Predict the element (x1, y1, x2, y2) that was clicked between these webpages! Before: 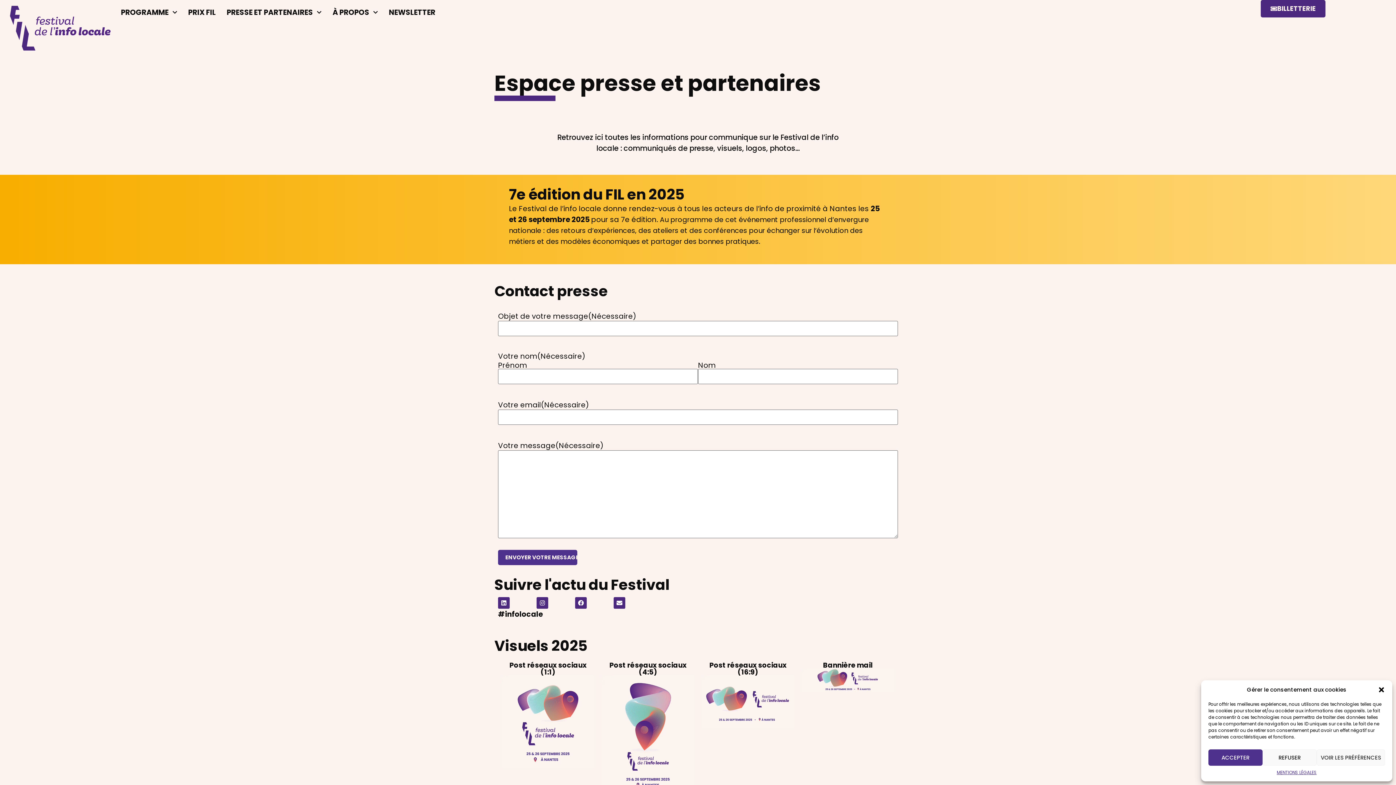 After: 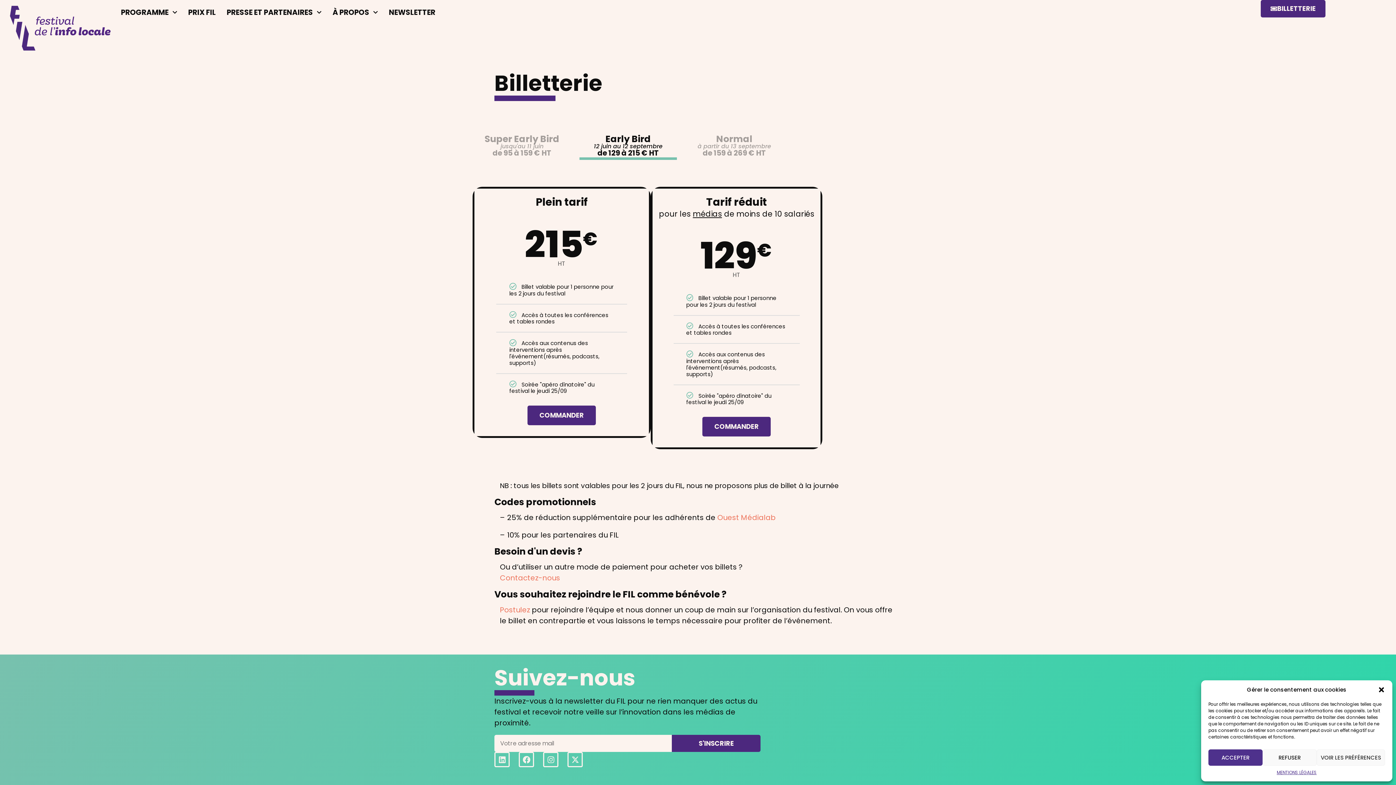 Action: bbox: (1261, 0, 1325, 17) label: BILLETTERIE